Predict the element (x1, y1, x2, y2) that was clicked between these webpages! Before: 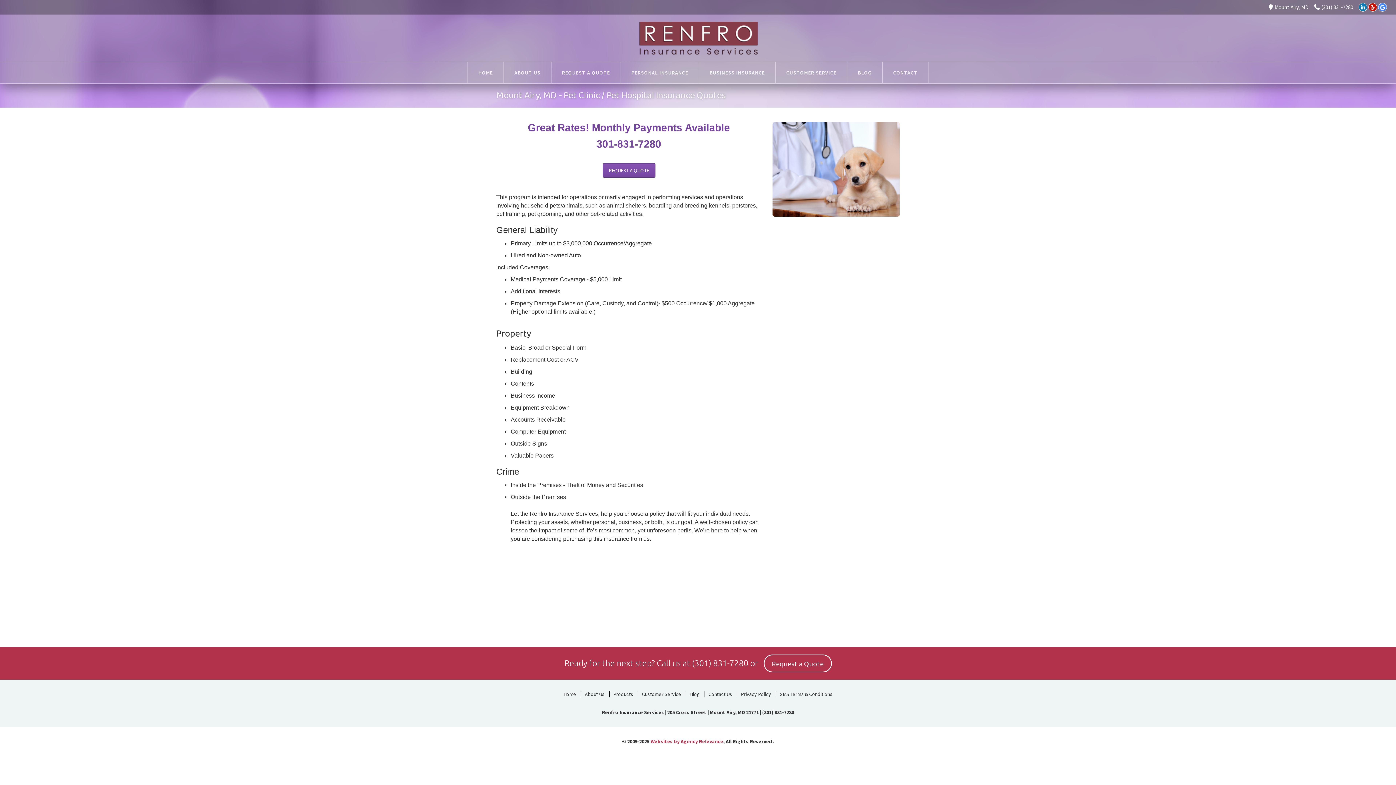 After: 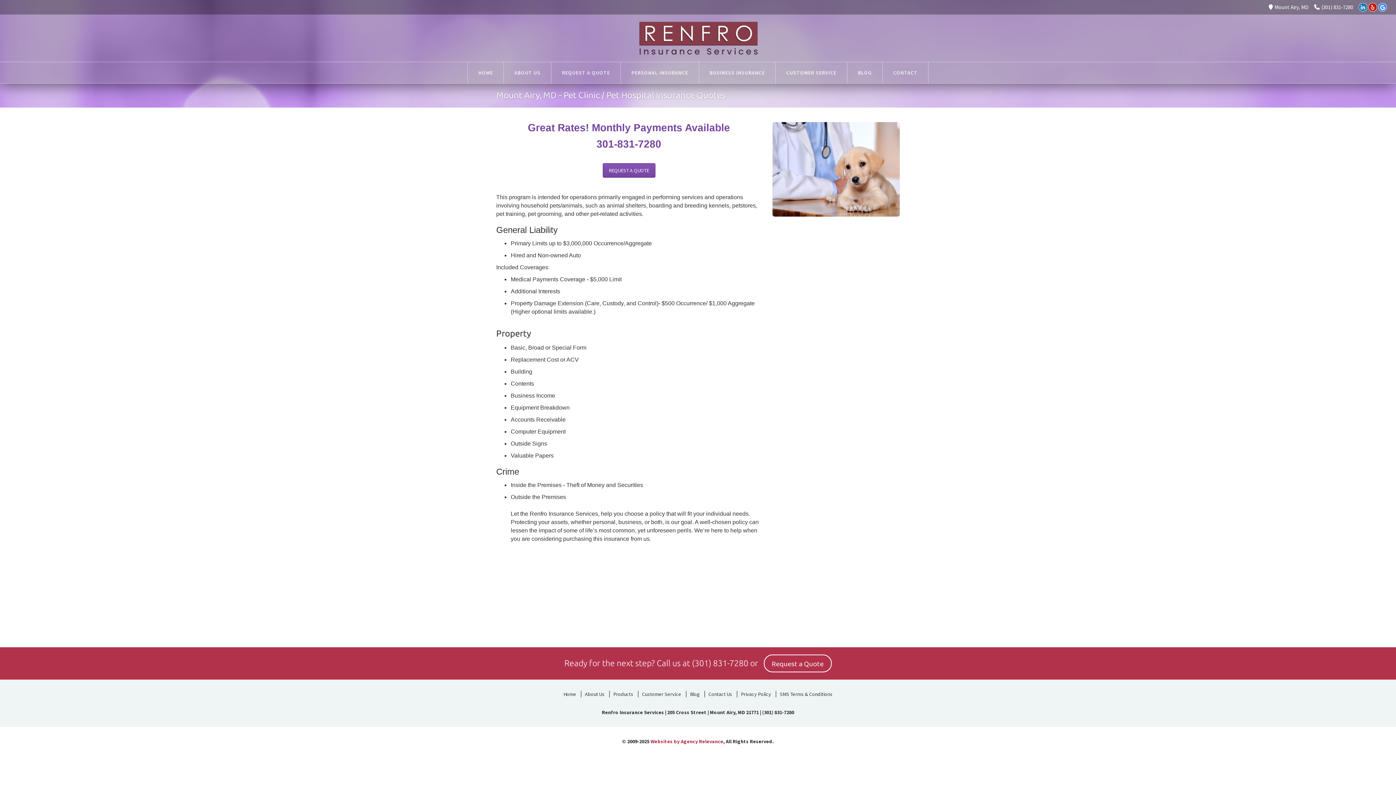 Action: label: (301) 831-7280 bbox: (762, 709, 794, 716)